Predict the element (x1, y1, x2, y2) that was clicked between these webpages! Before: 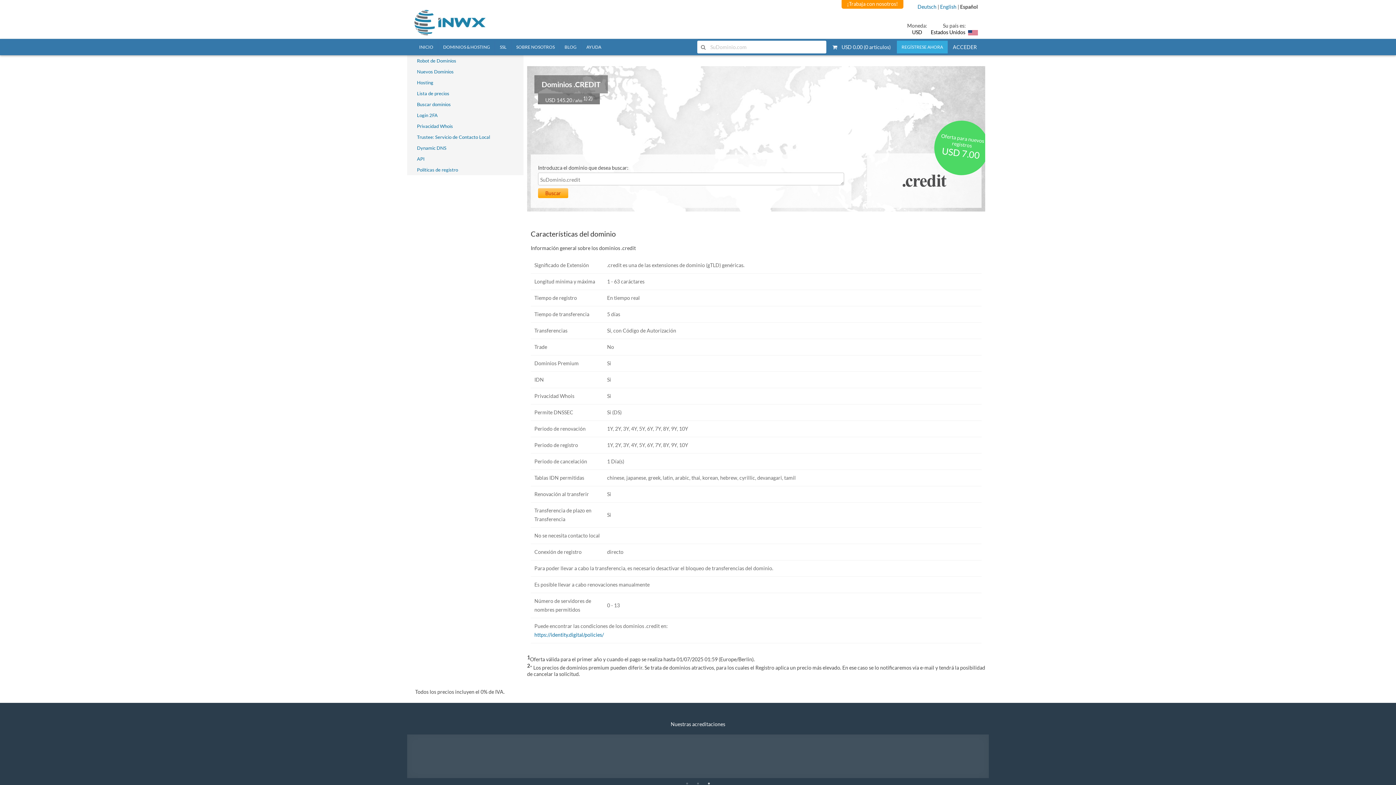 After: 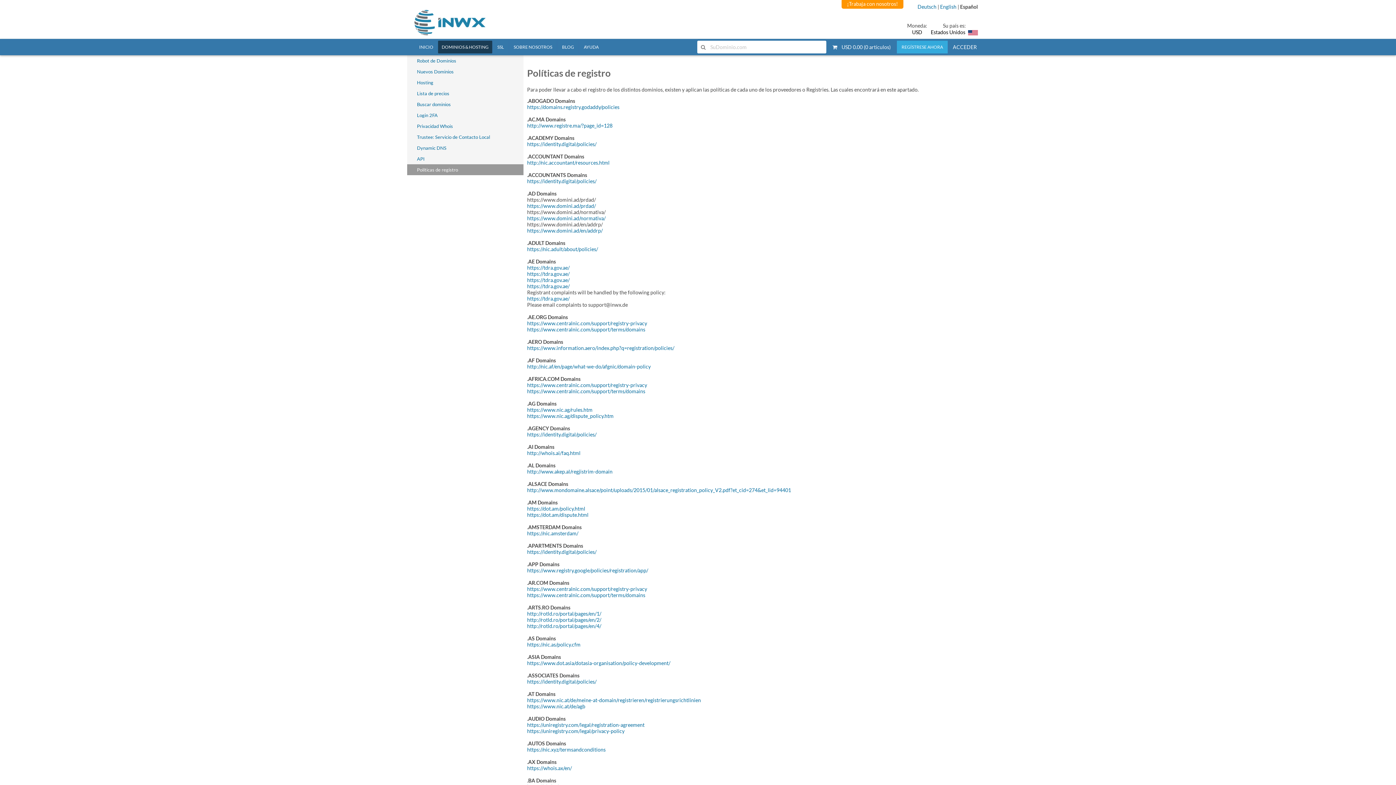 Action: bbox: (414, 164, 509, 175) label: Políticas de registro